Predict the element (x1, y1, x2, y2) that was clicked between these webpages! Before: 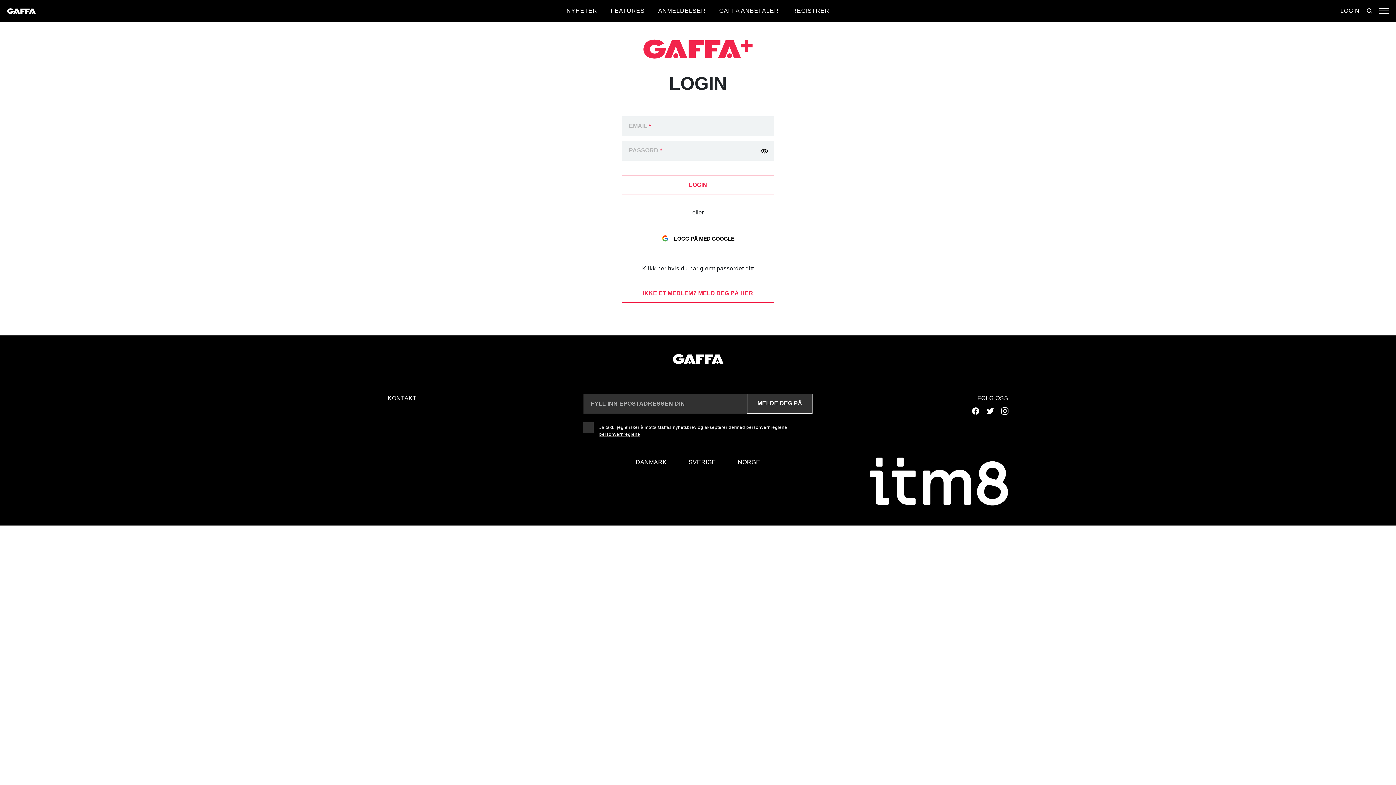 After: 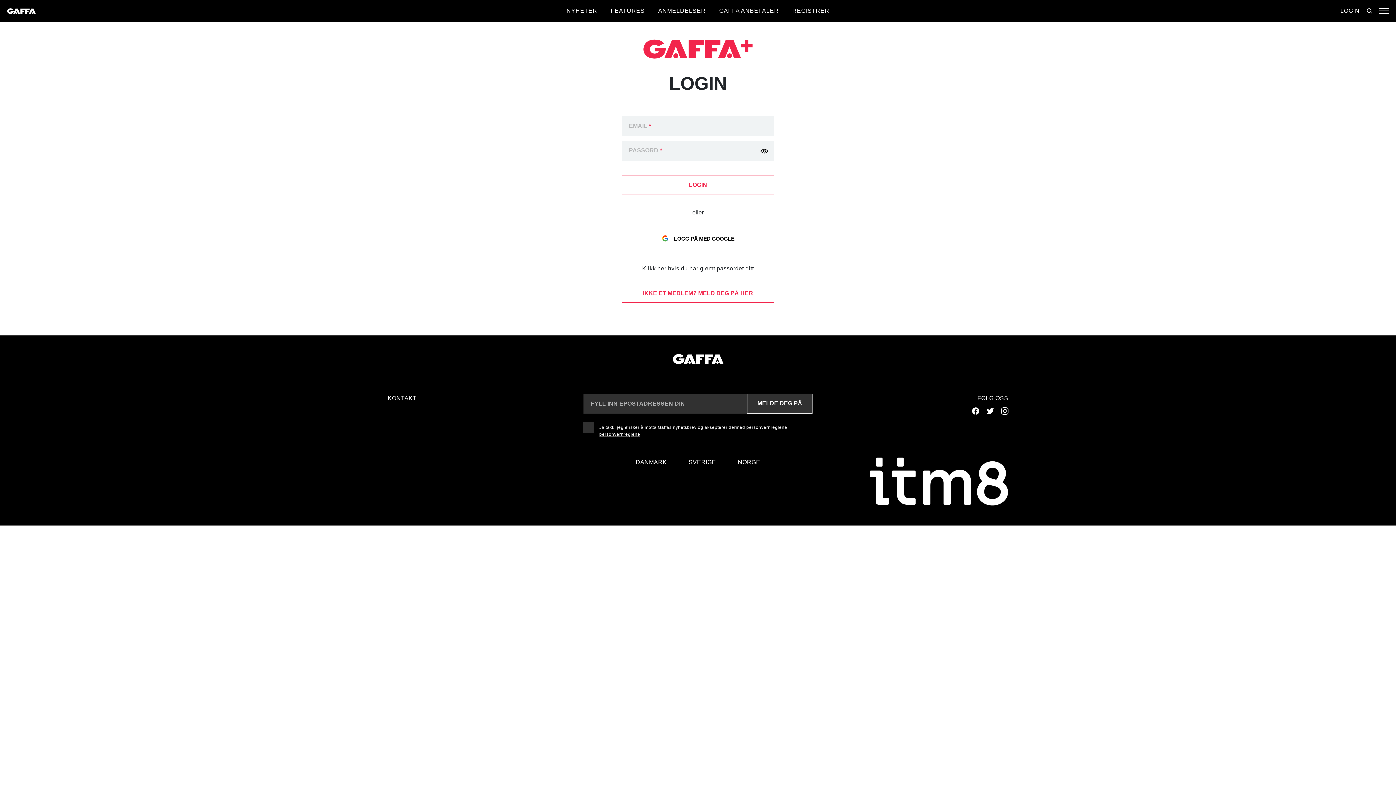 Action: bbox: (1340, 6, 1360, 15) label: LOGIN